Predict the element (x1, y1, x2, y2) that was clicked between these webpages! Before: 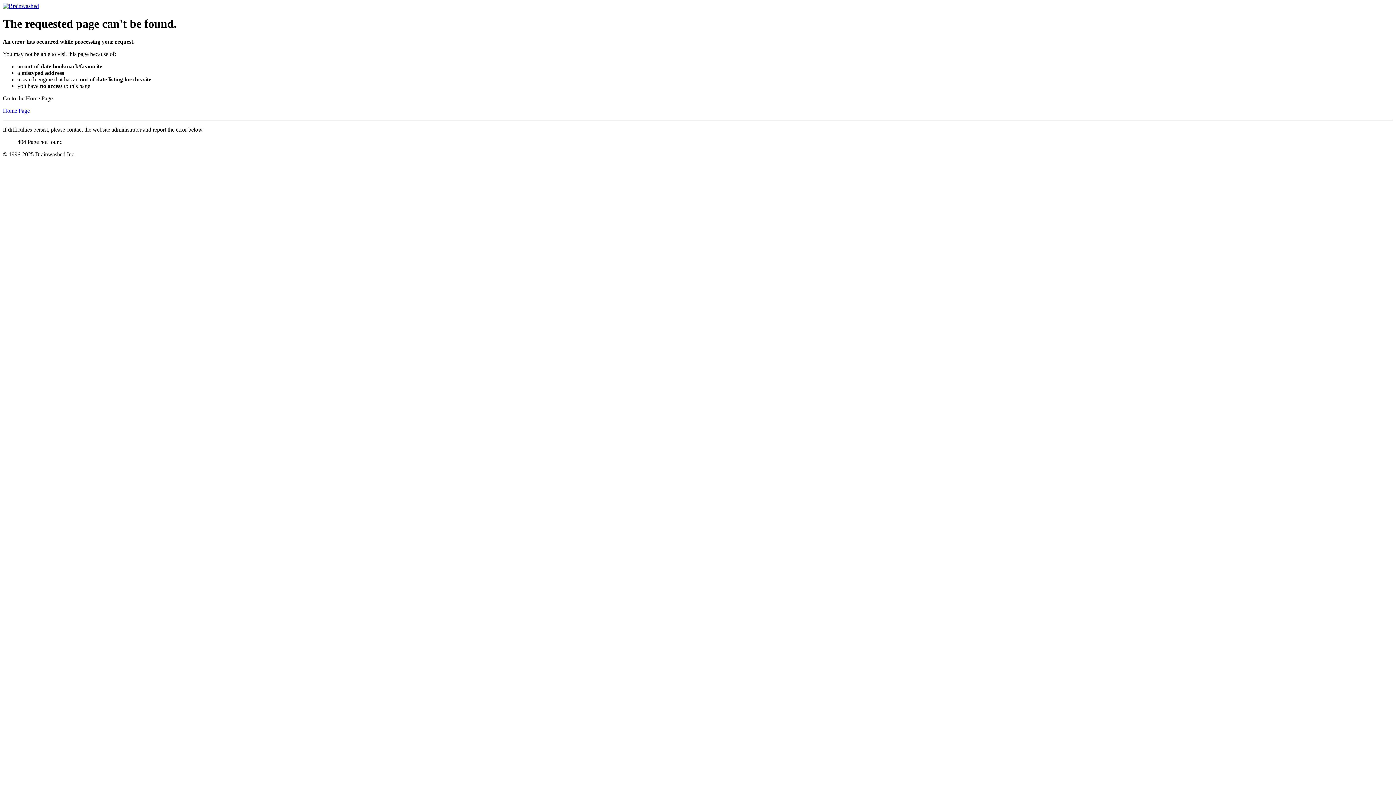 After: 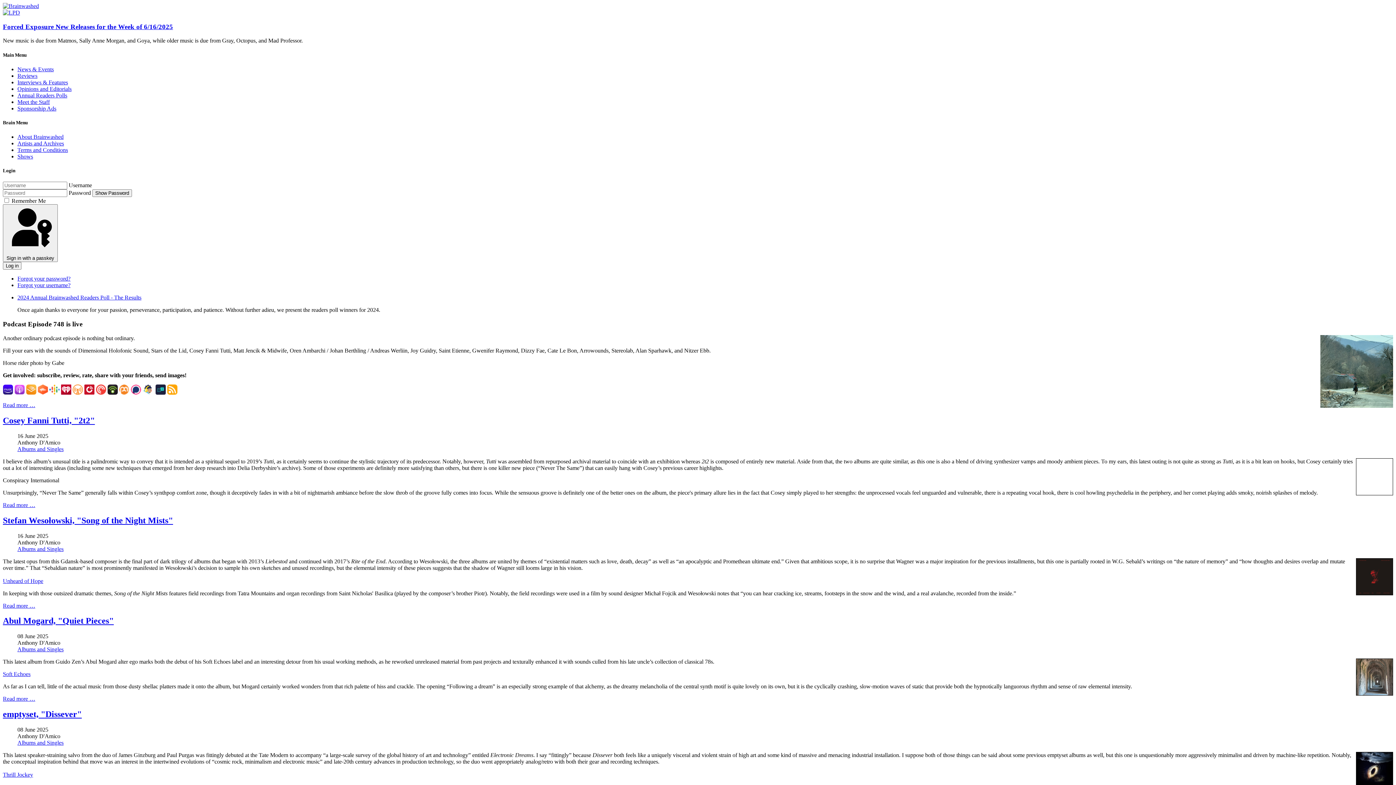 Action: bbox: (2, 2, 38, 9)